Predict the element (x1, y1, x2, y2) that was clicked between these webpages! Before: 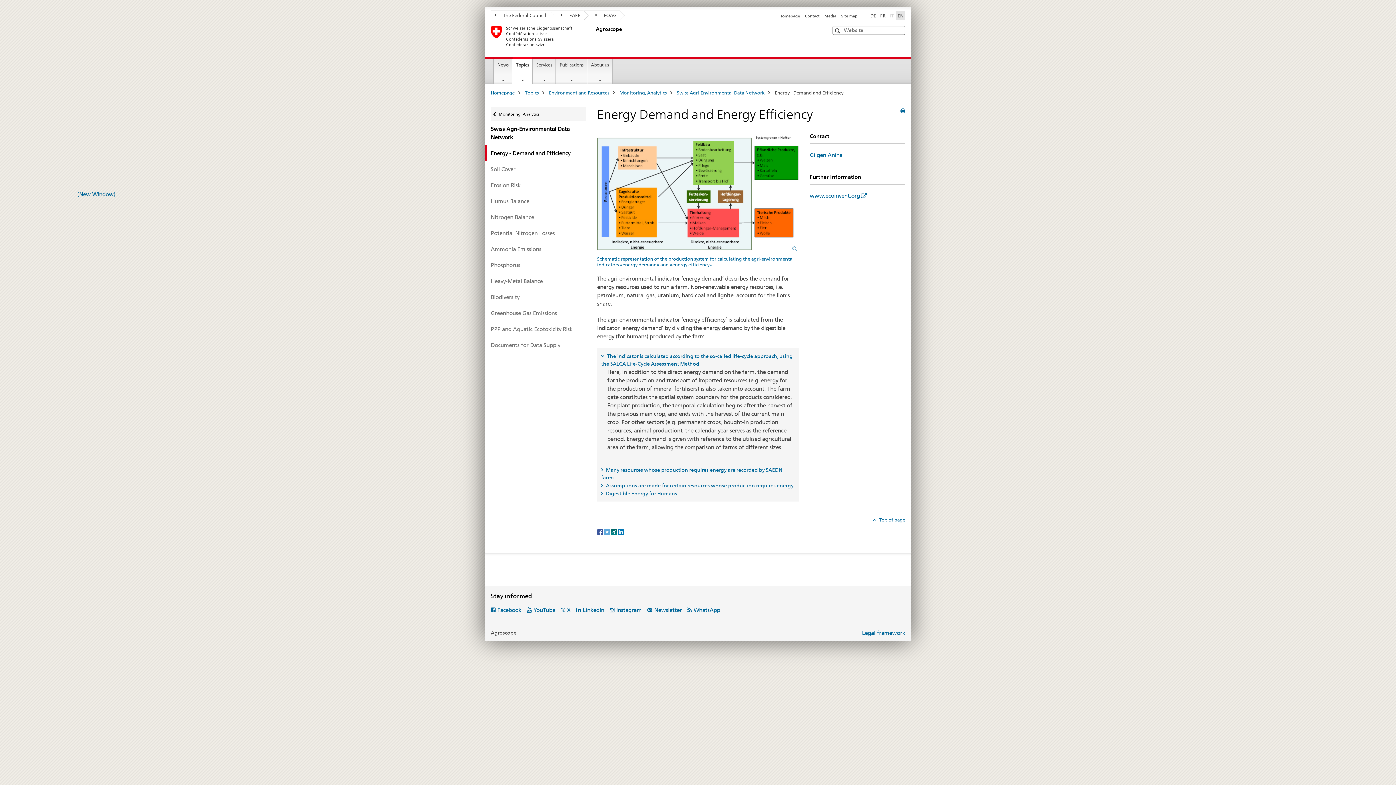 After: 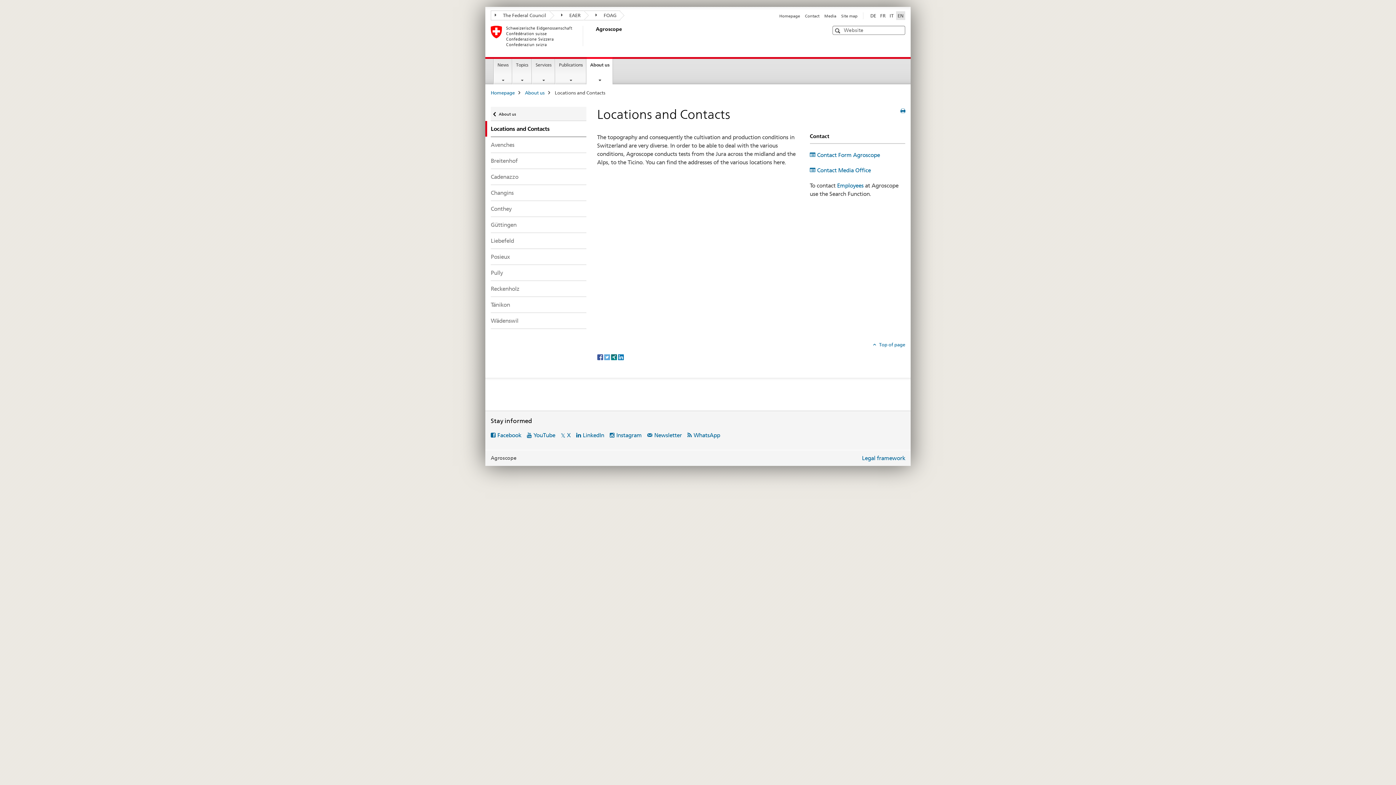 Action: label: Contact bbox: (805, 13, 819, 18)